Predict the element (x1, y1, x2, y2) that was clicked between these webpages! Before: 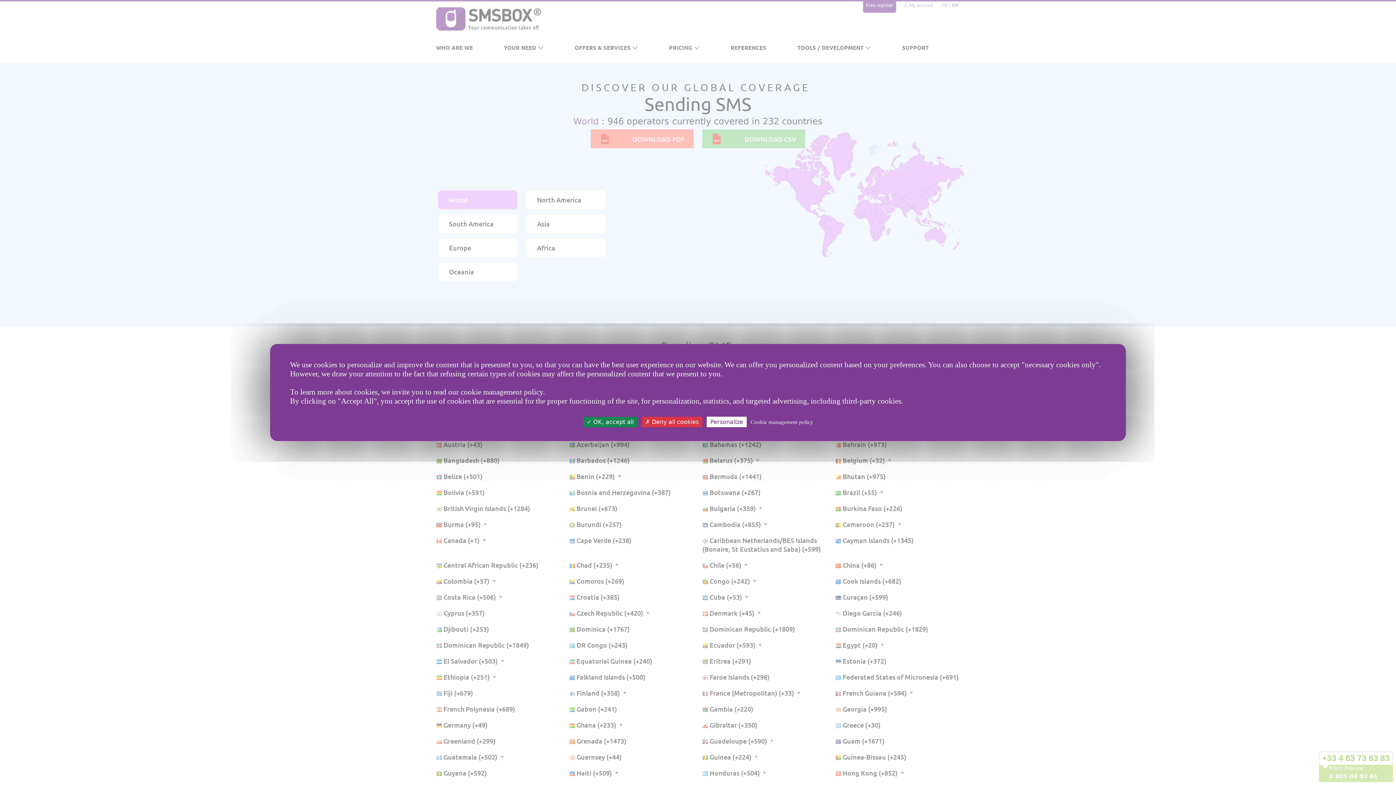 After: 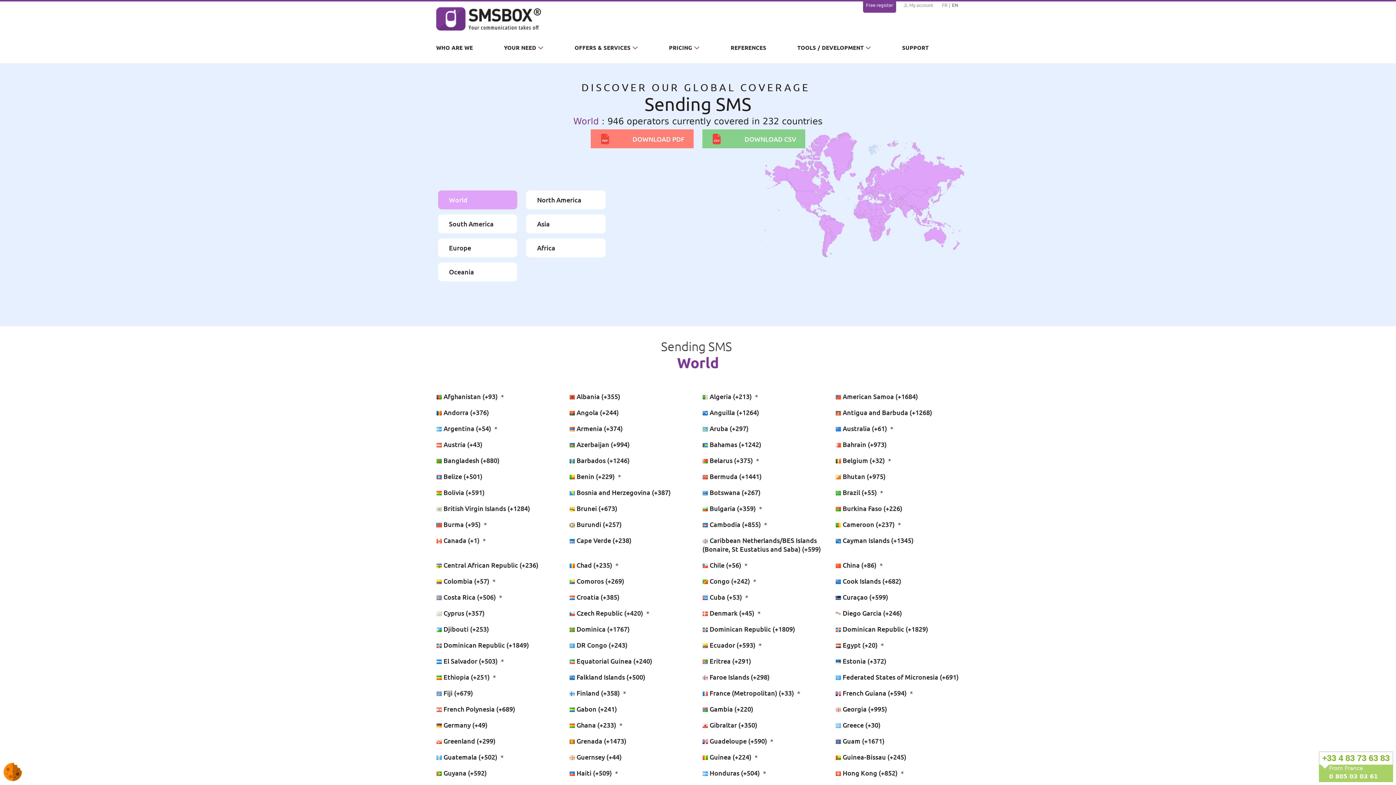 Action: bbox: (583, 416, 637, 427) label:  OK, accept all